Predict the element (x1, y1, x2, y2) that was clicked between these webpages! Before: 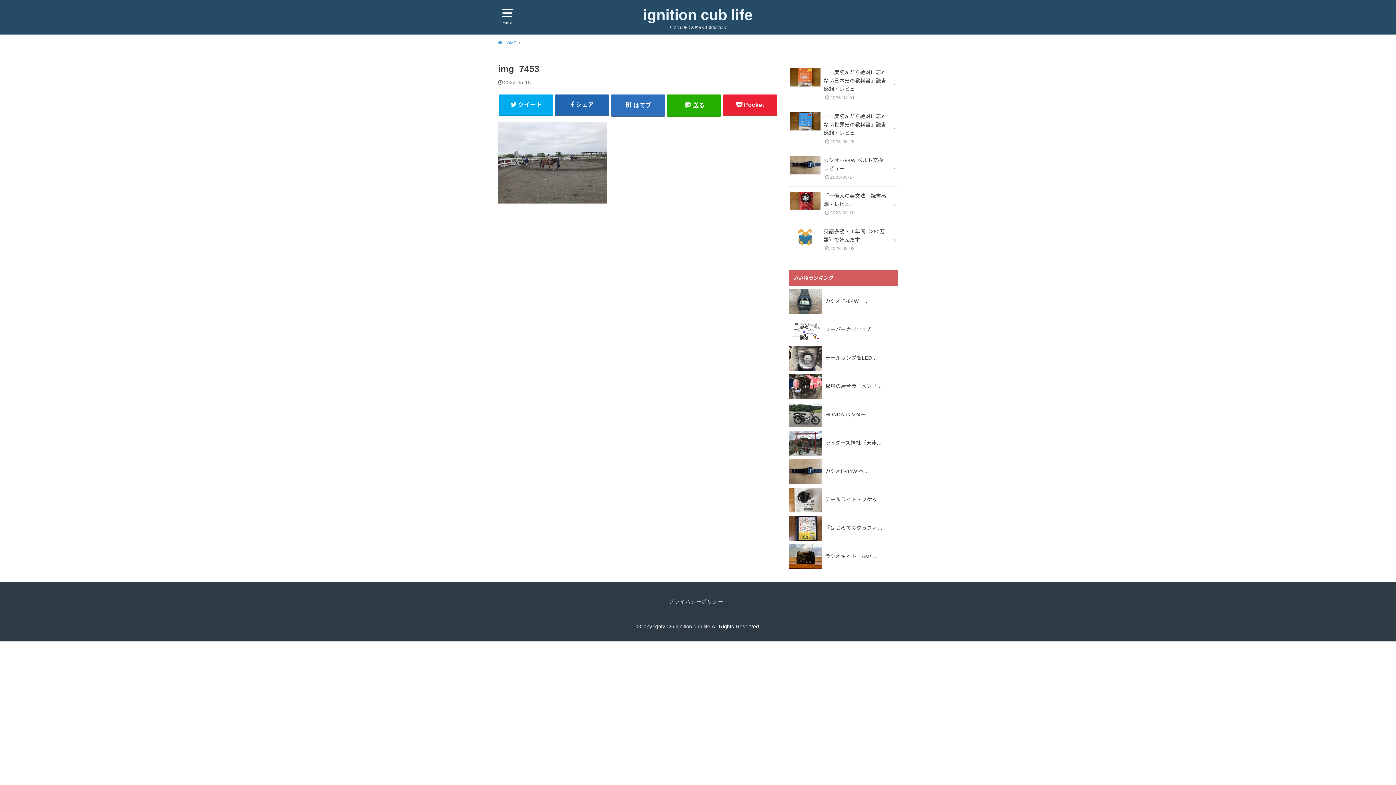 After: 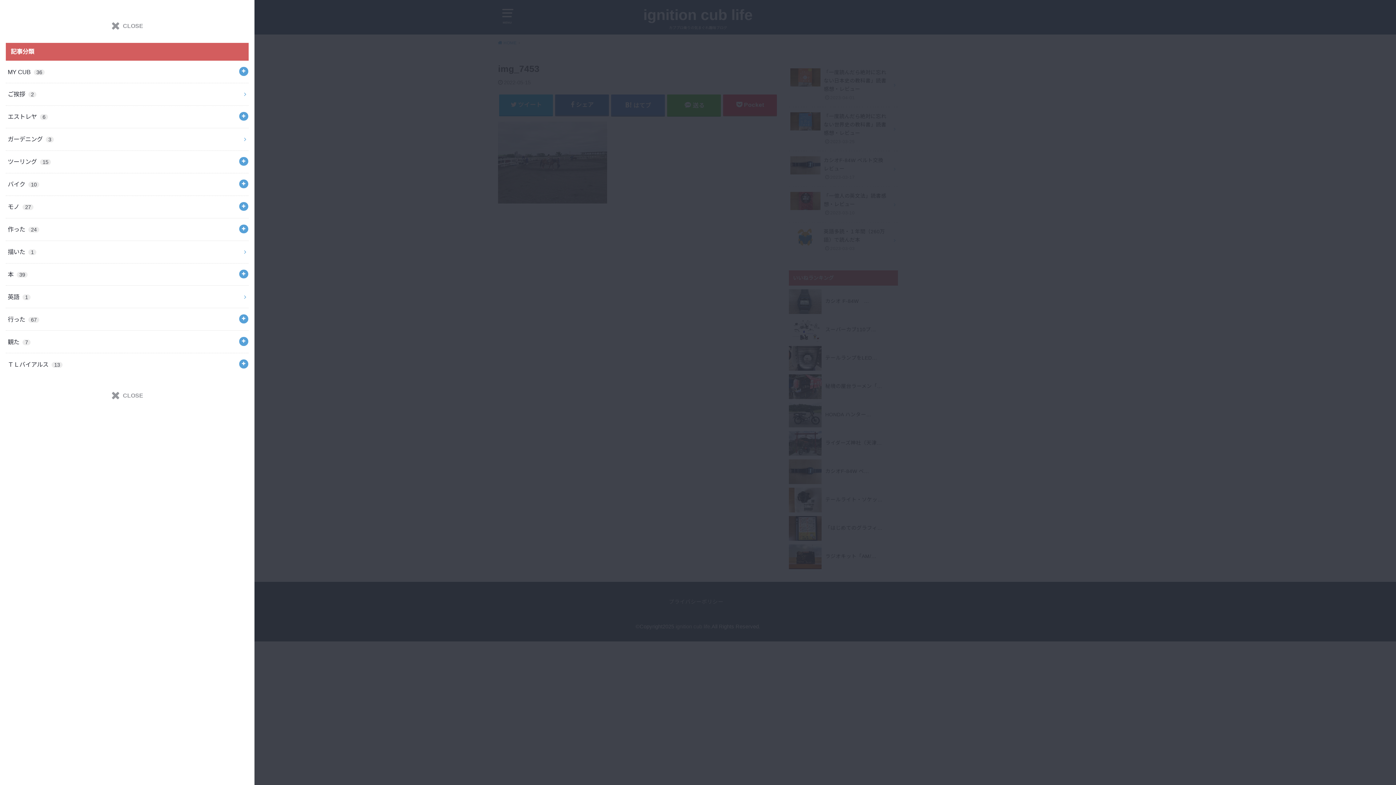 Action: label: MENU bbox: (498, 5, 516, 23)